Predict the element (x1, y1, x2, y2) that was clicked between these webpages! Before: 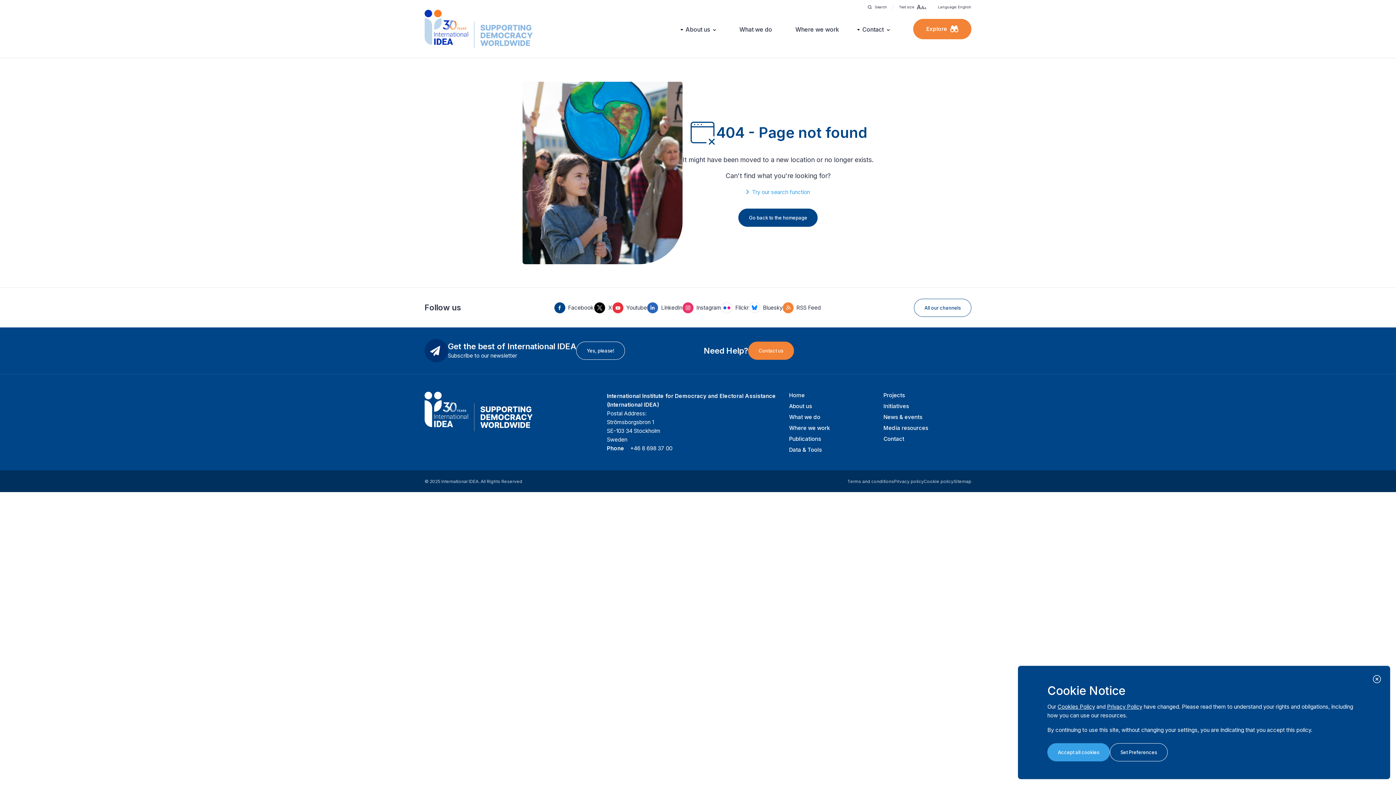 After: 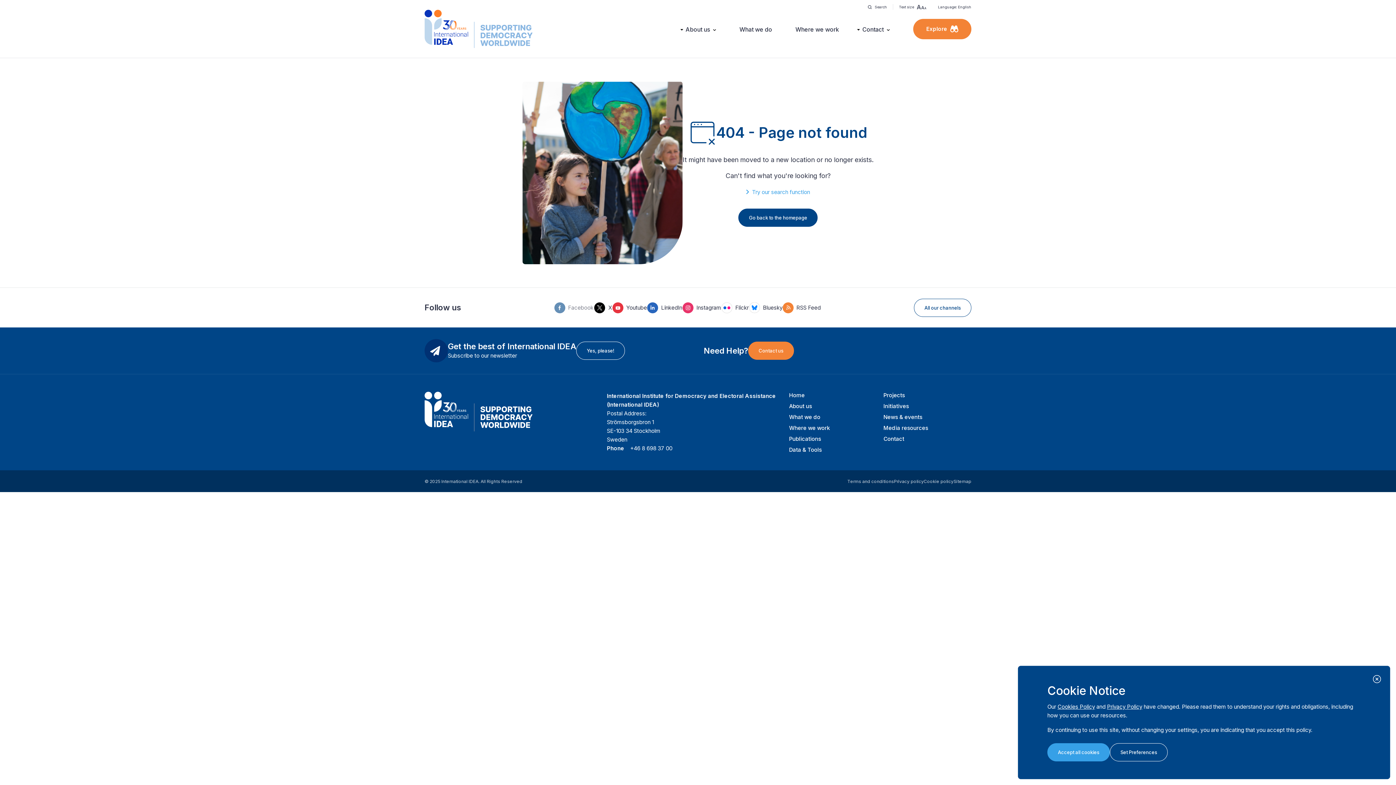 Action: bbox: (554, 302, 593, 313) label: Facebook